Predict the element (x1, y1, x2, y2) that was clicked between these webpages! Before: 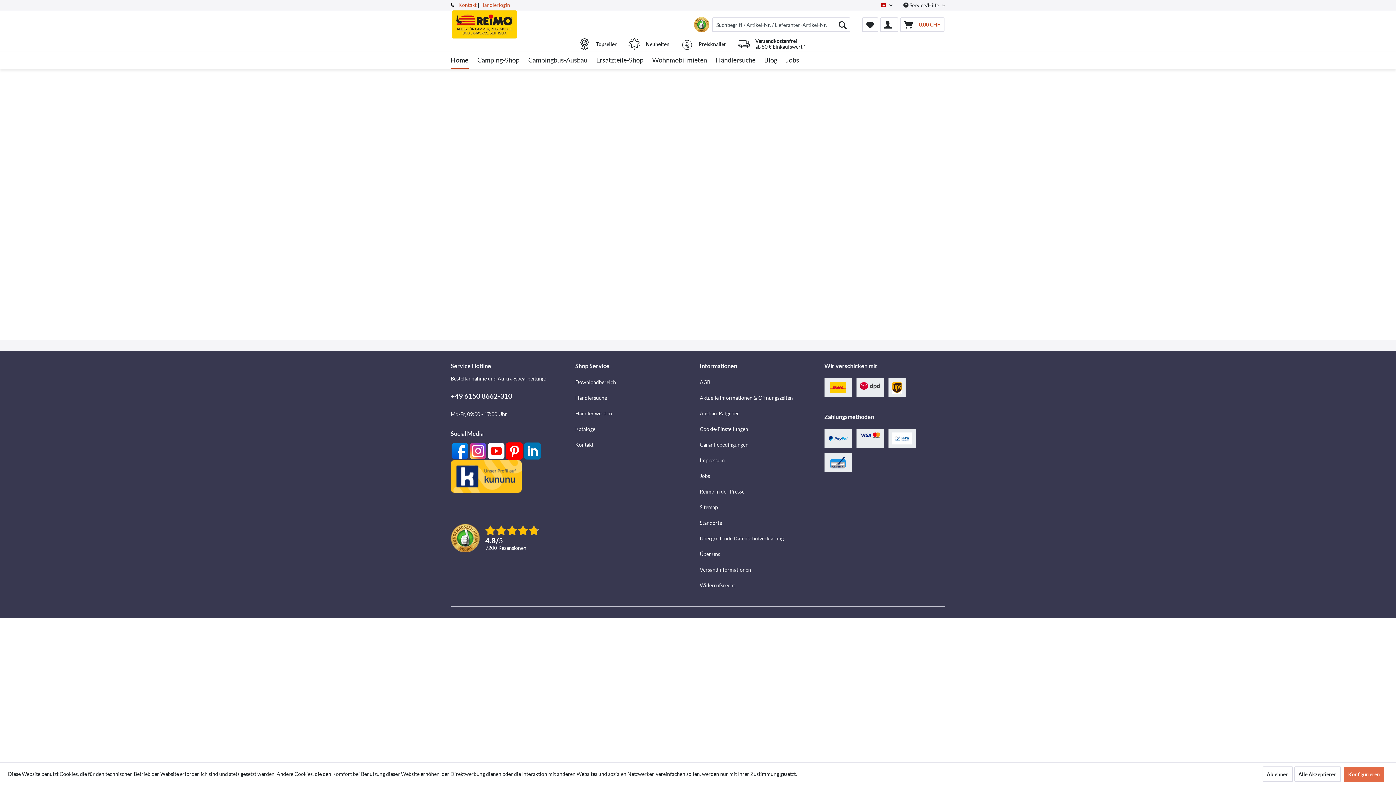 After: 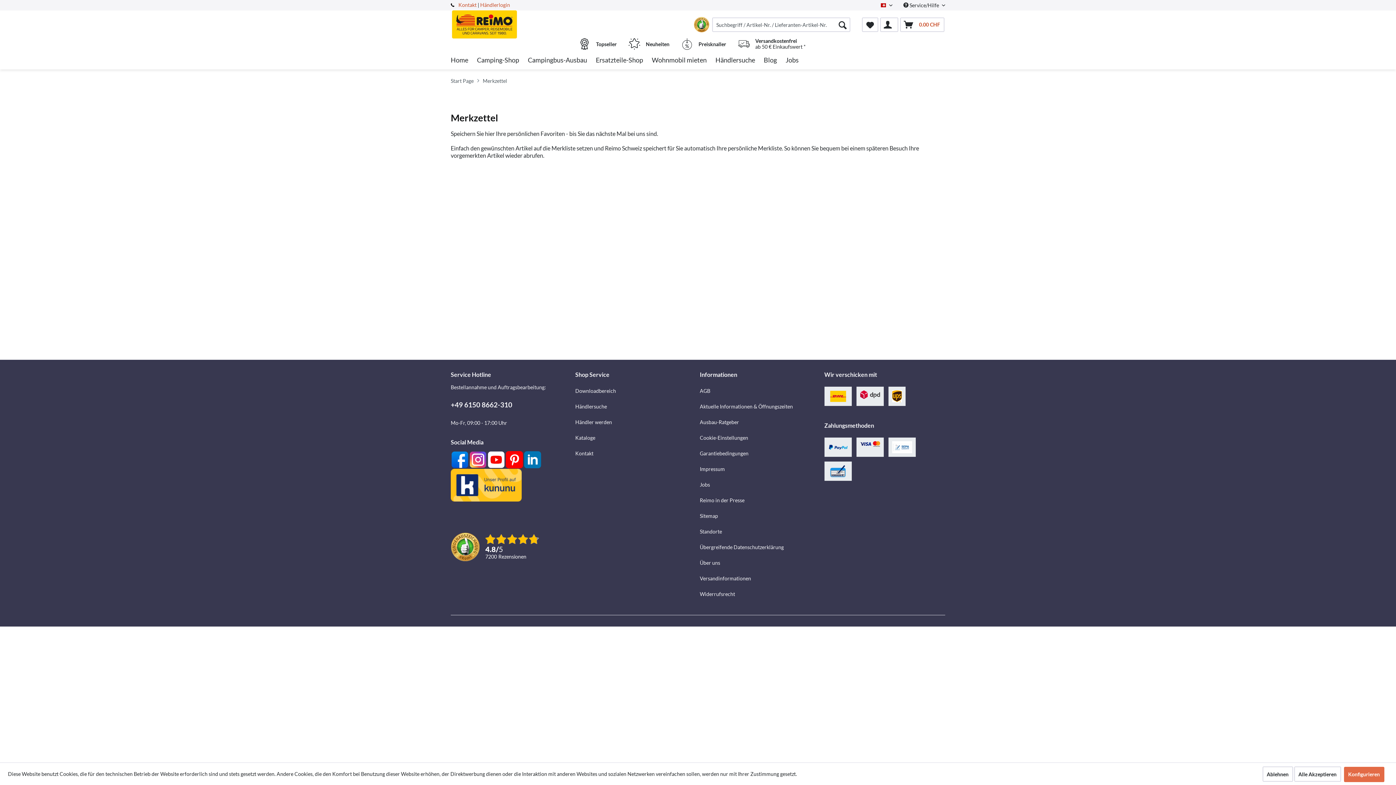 Action: bbox: (862, 17, 878, 32) label: Merkzettel